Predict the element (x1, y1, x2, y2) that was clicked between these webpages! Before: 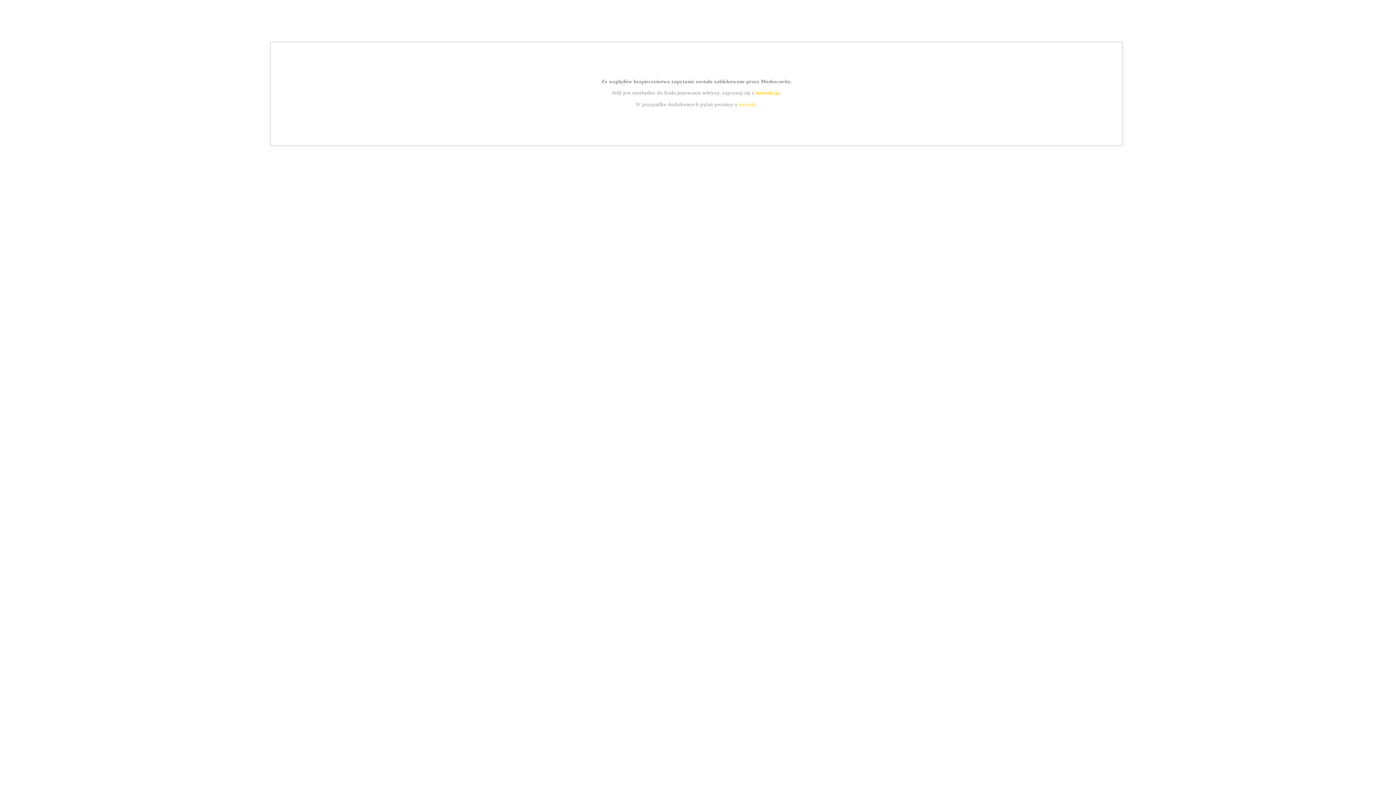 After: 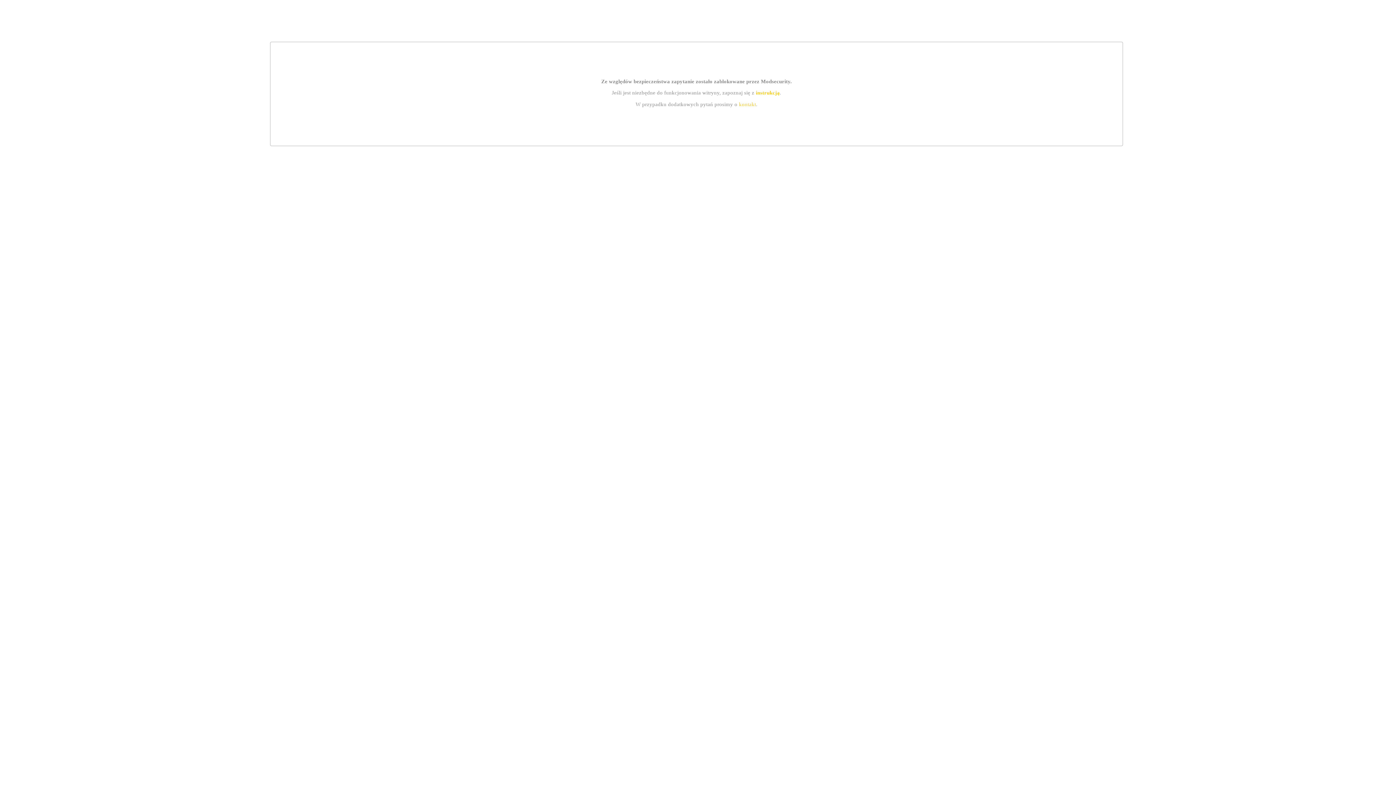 Action: label: kontakt bbox: (739, 101, 756, 107)